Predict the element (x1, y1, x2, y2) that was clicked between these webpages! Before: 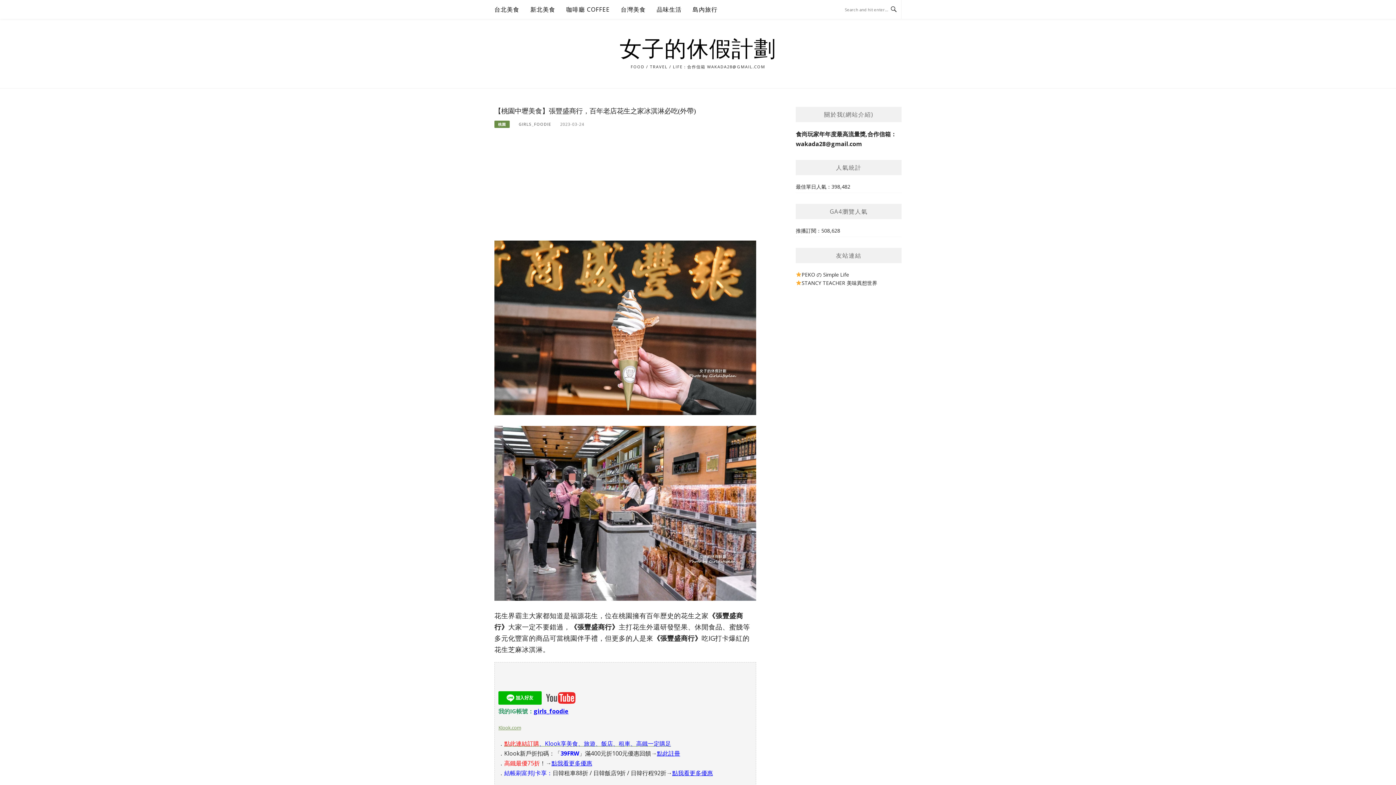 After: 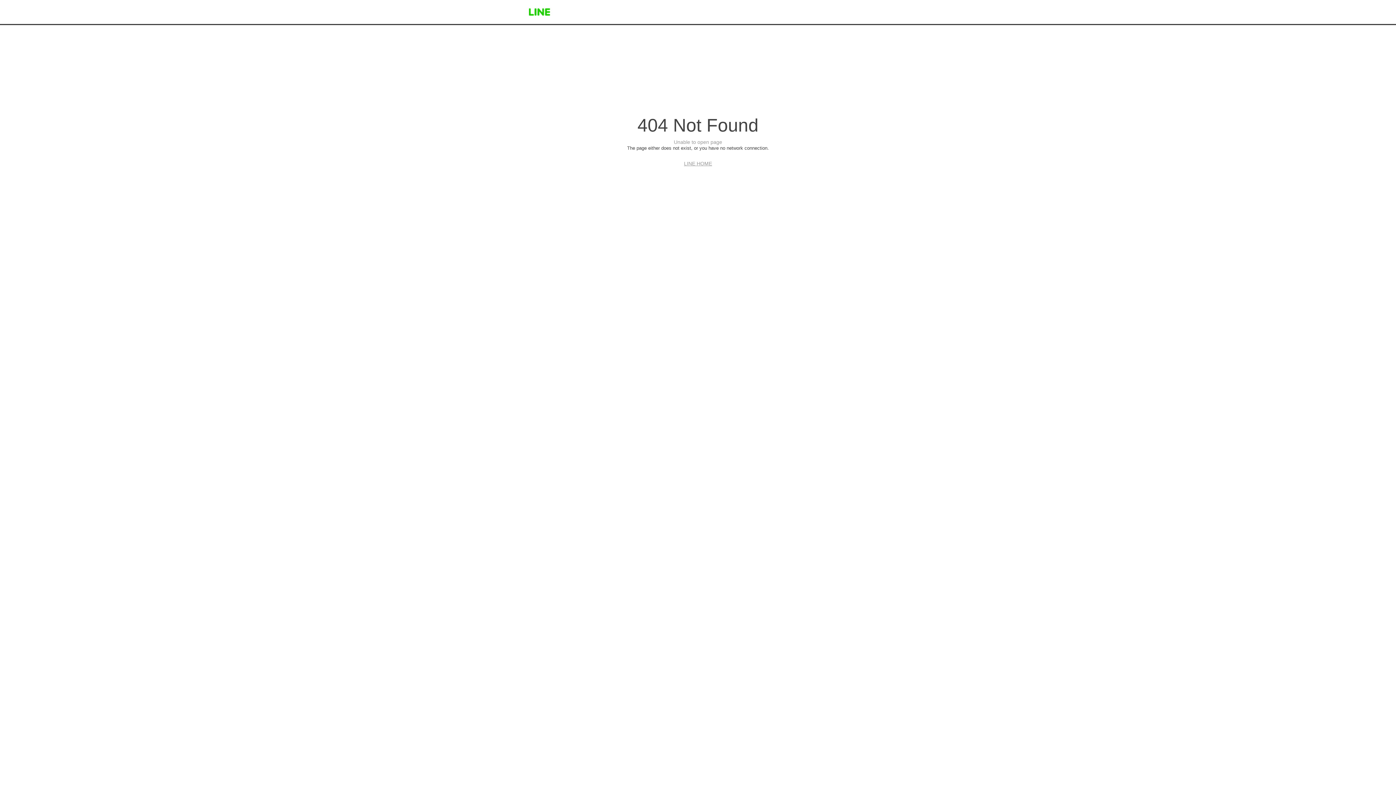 Action: bbox: (498, 694, 541, 701)